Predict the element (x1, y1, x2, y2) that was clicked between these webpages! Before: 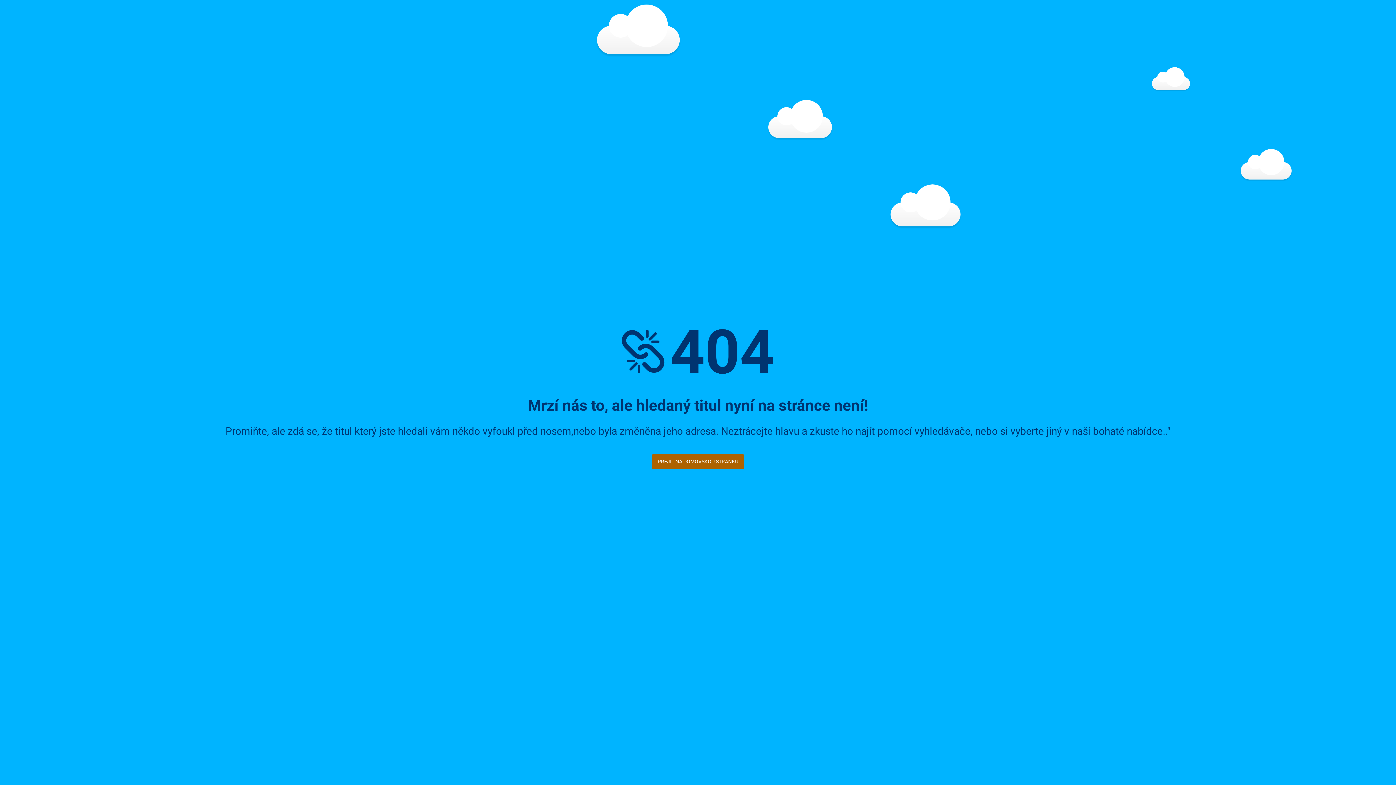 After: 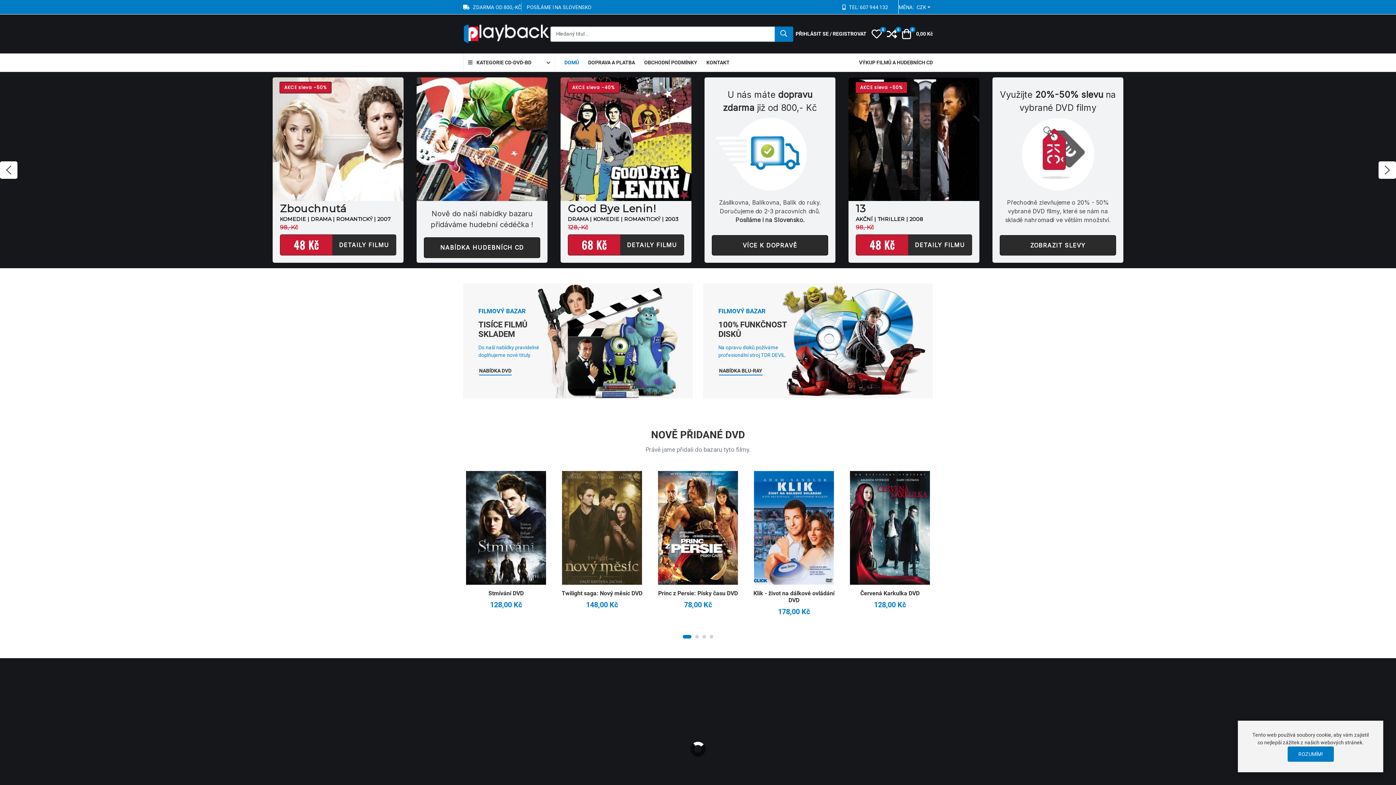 Action: label: PŘEJÍT NA DOMOVSKOU STRÁNKU bbox: (652, 454, 744, 469)